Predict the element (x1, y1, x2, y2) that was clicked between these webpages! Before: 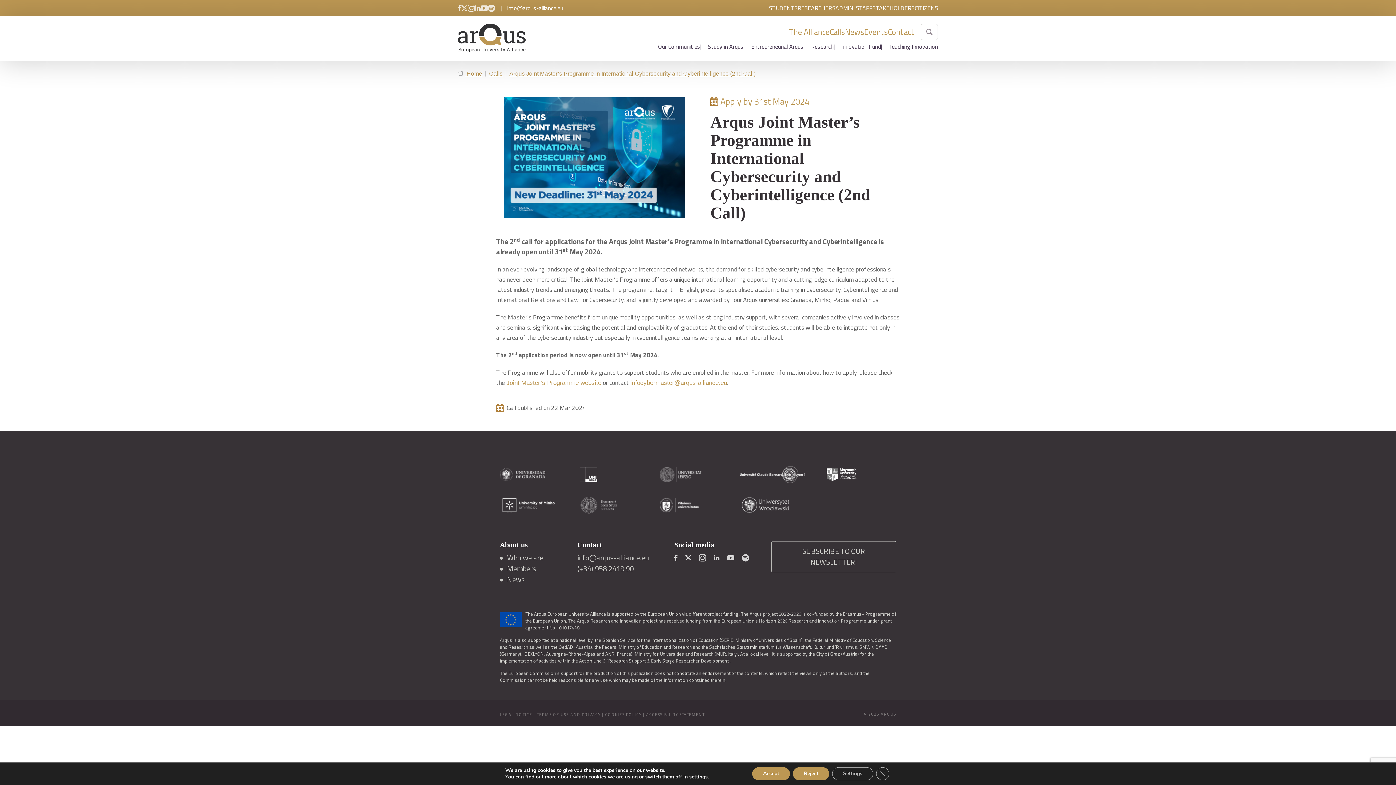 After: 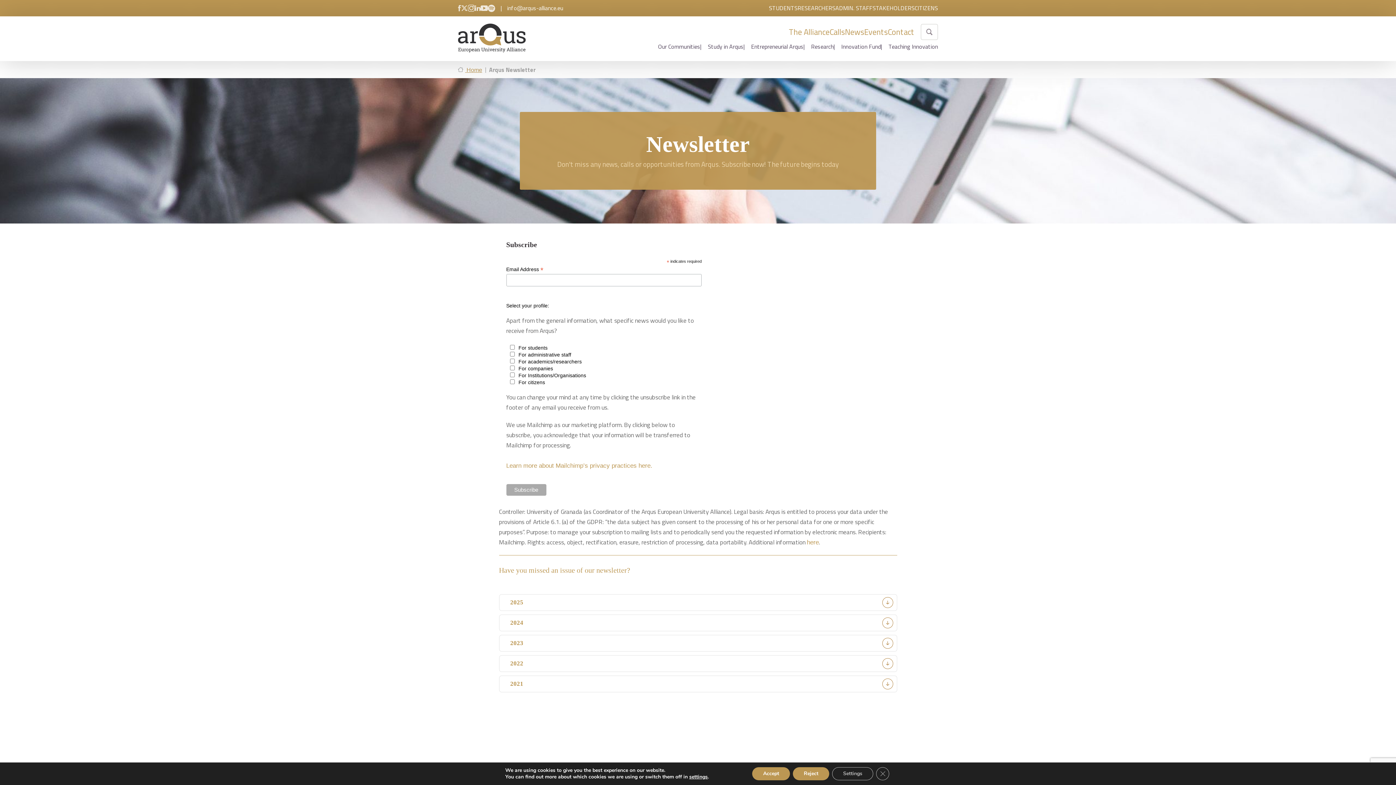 Action: label: SUBSCRIBE TO OUR NEWSLETTER! bbox: (771, 541, 896, 572)